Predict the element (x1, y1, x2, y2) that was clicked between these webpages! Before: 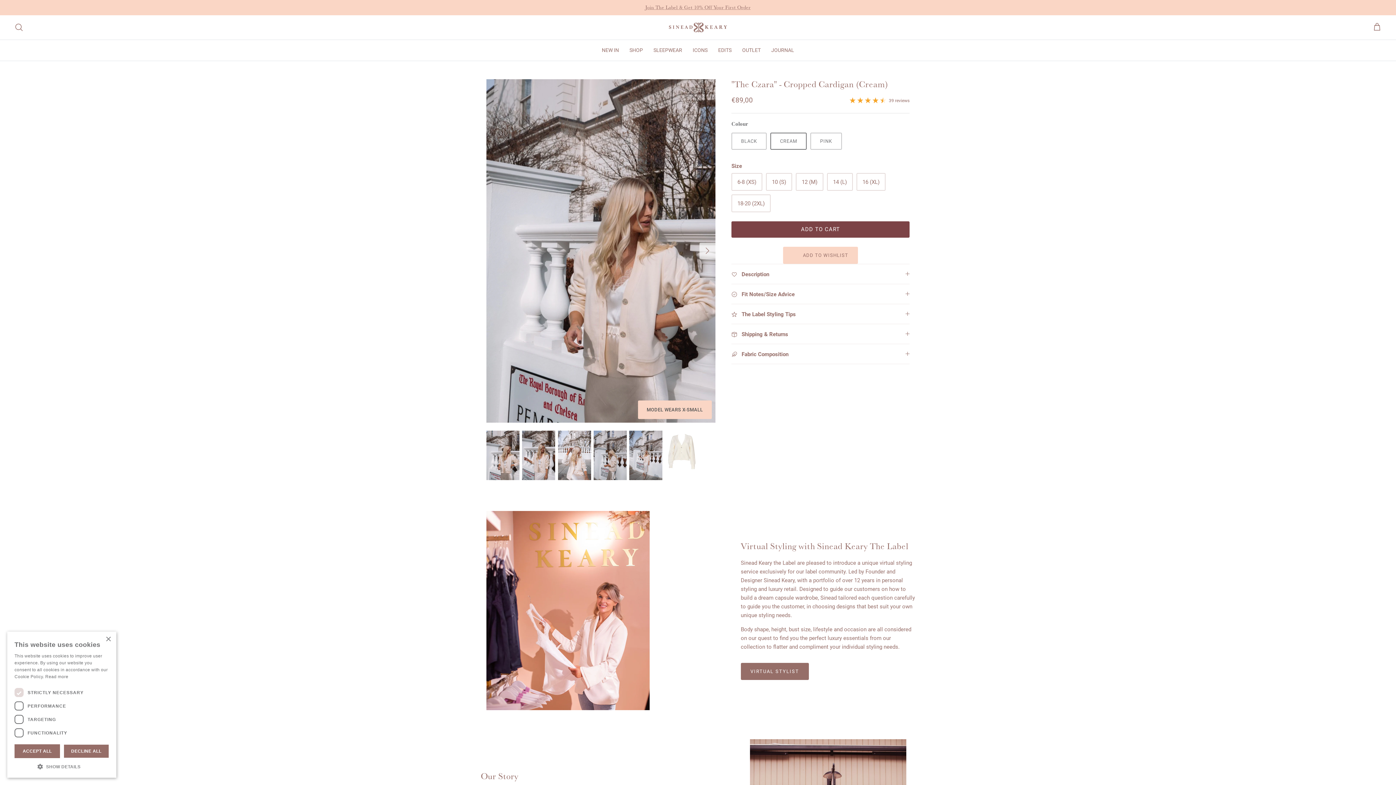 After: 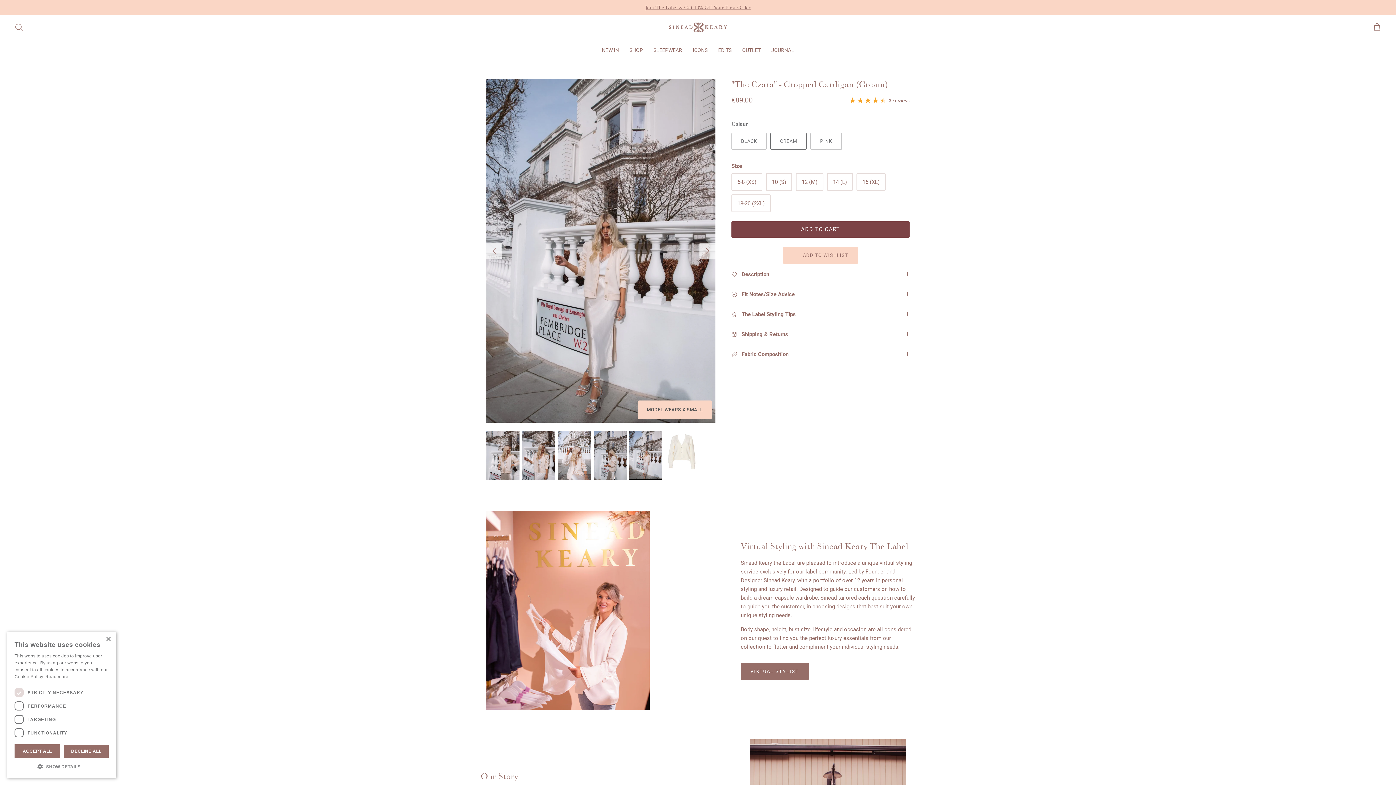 Action: bbox: (629, 430, 662, 480)